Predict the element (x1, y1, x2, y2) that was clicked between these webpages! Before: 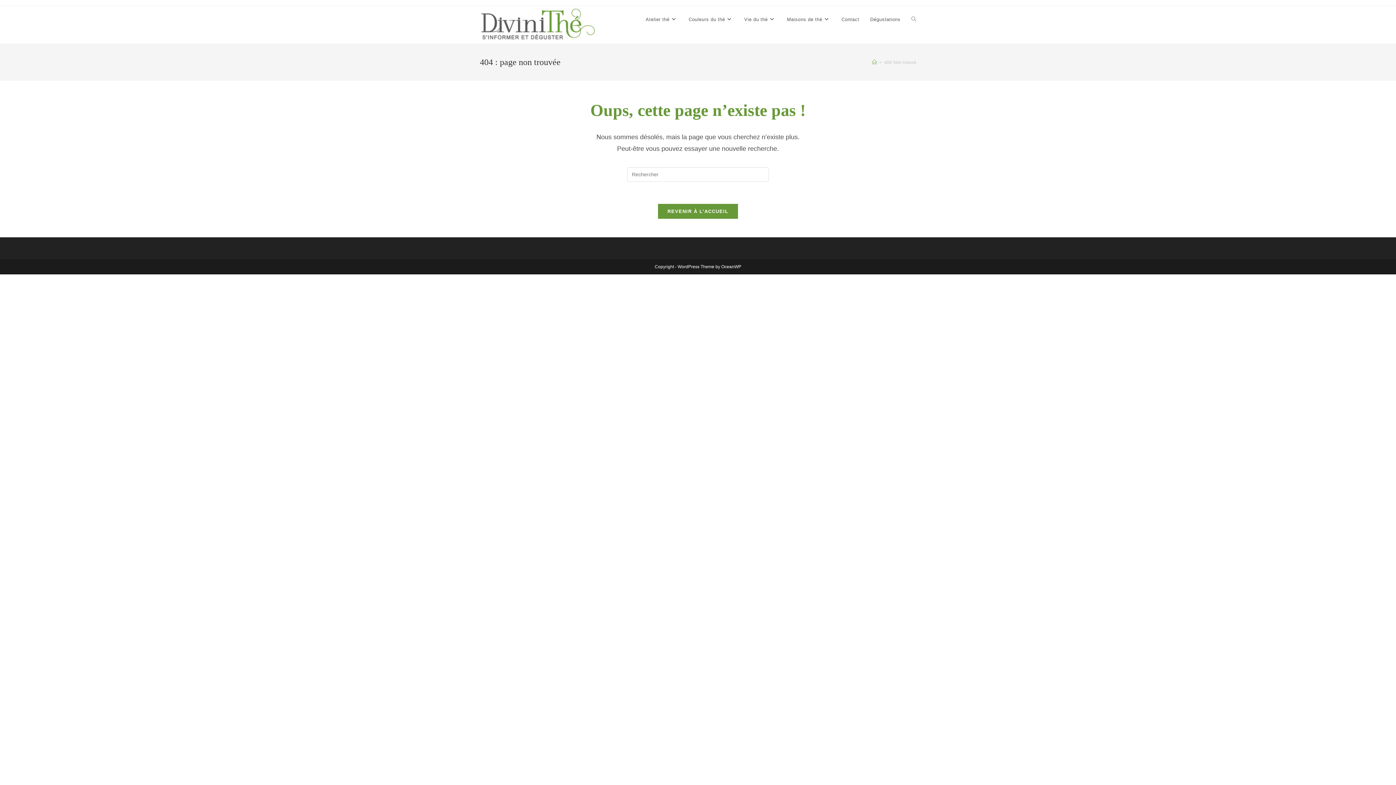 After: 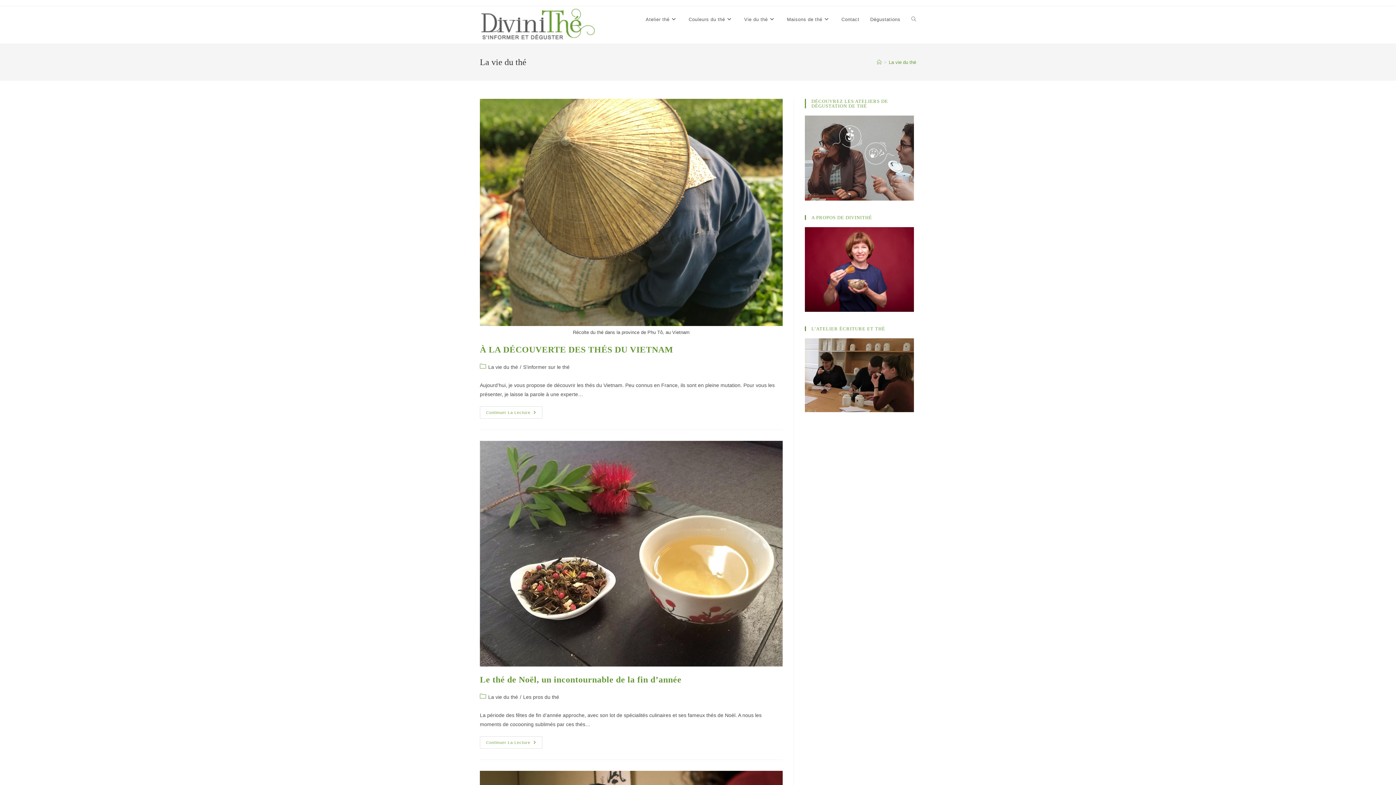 Action: bbox: (738, 6, 781, 33) label: Vie du thé